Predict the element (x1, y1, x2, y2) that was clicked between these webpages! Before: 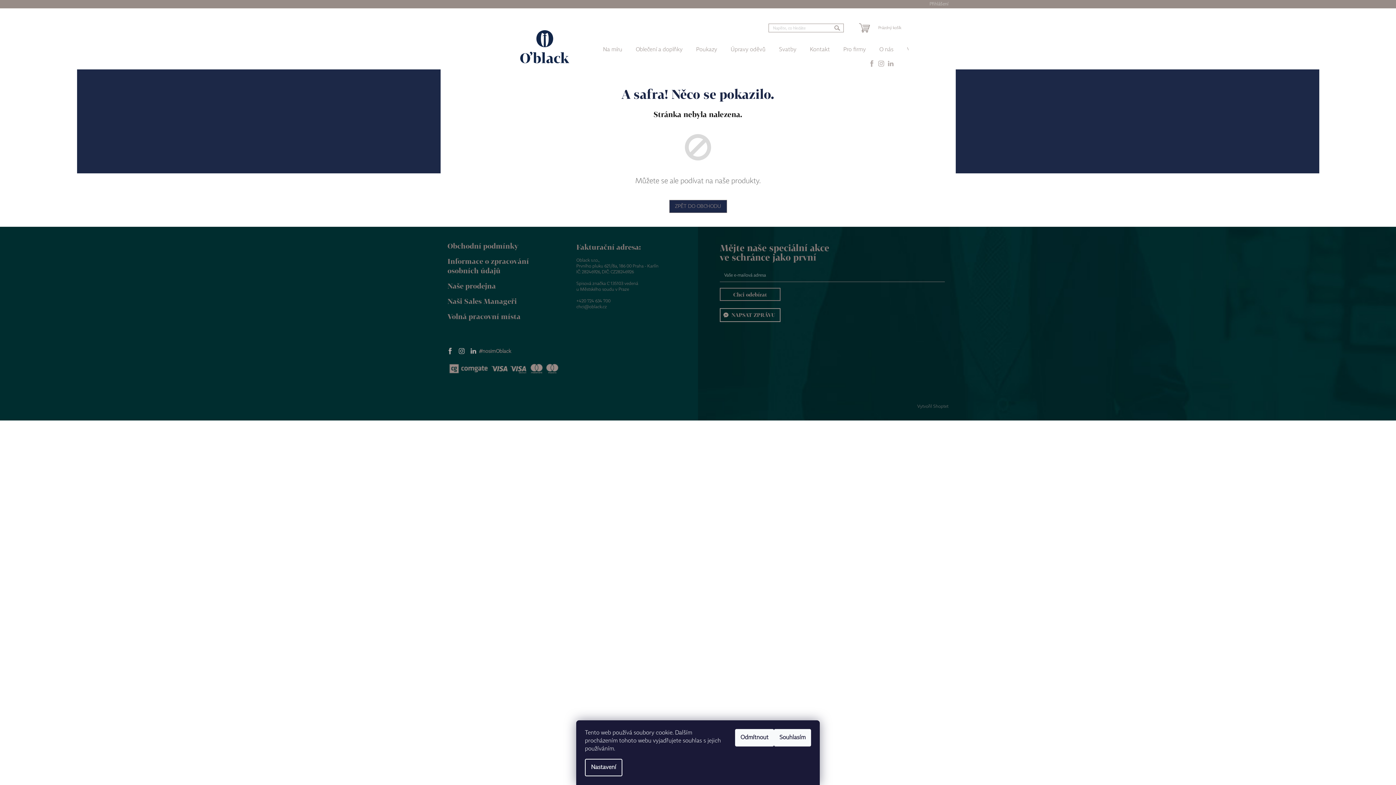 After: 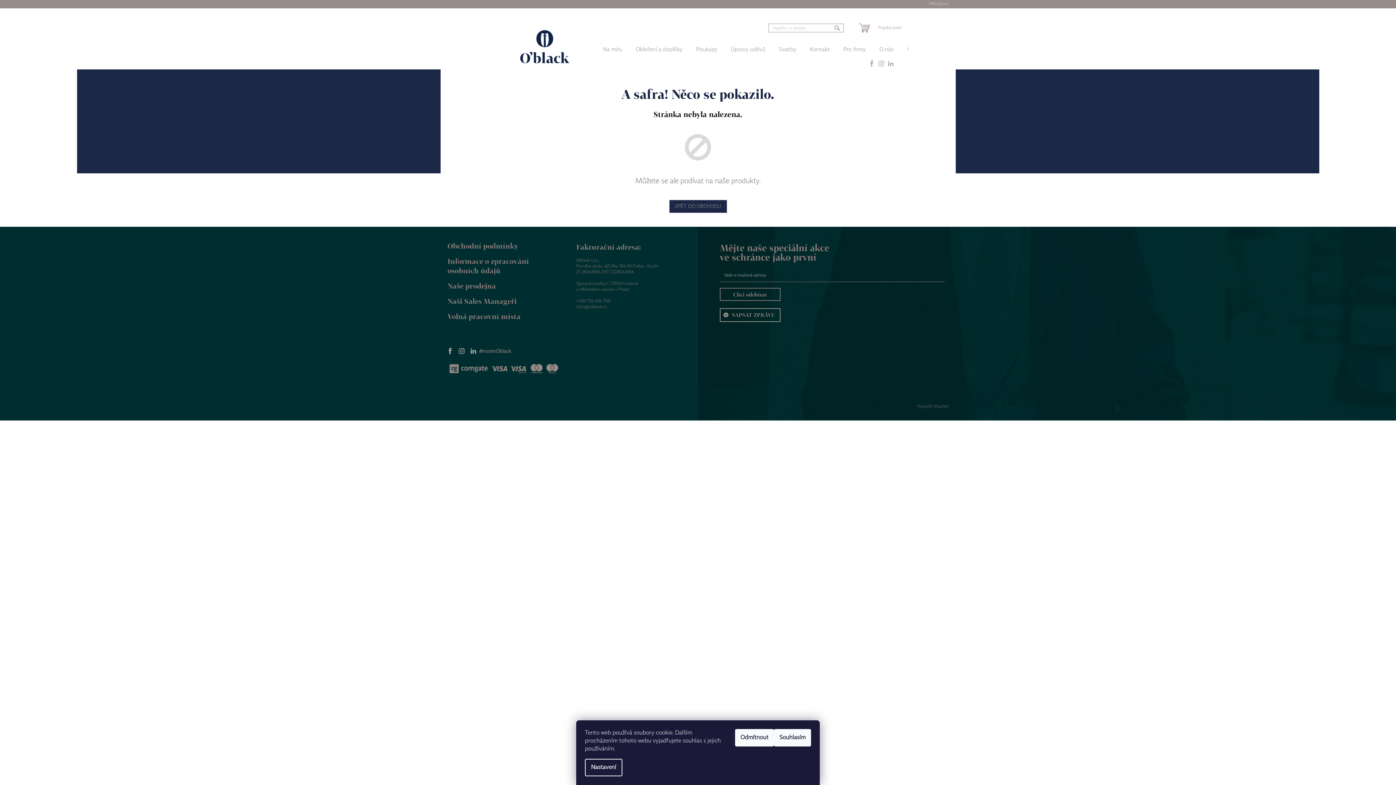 Action: bbox: (822, 23, 843, 32)